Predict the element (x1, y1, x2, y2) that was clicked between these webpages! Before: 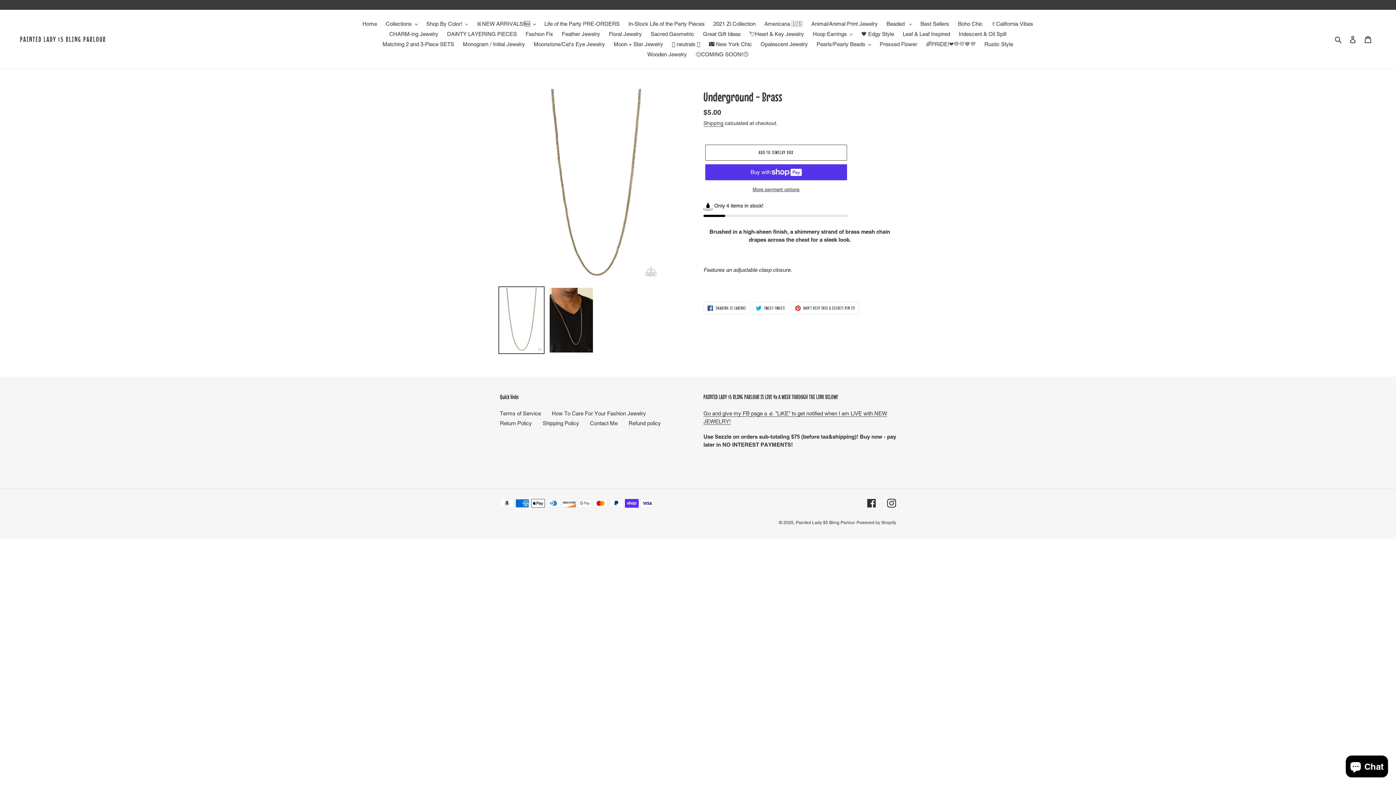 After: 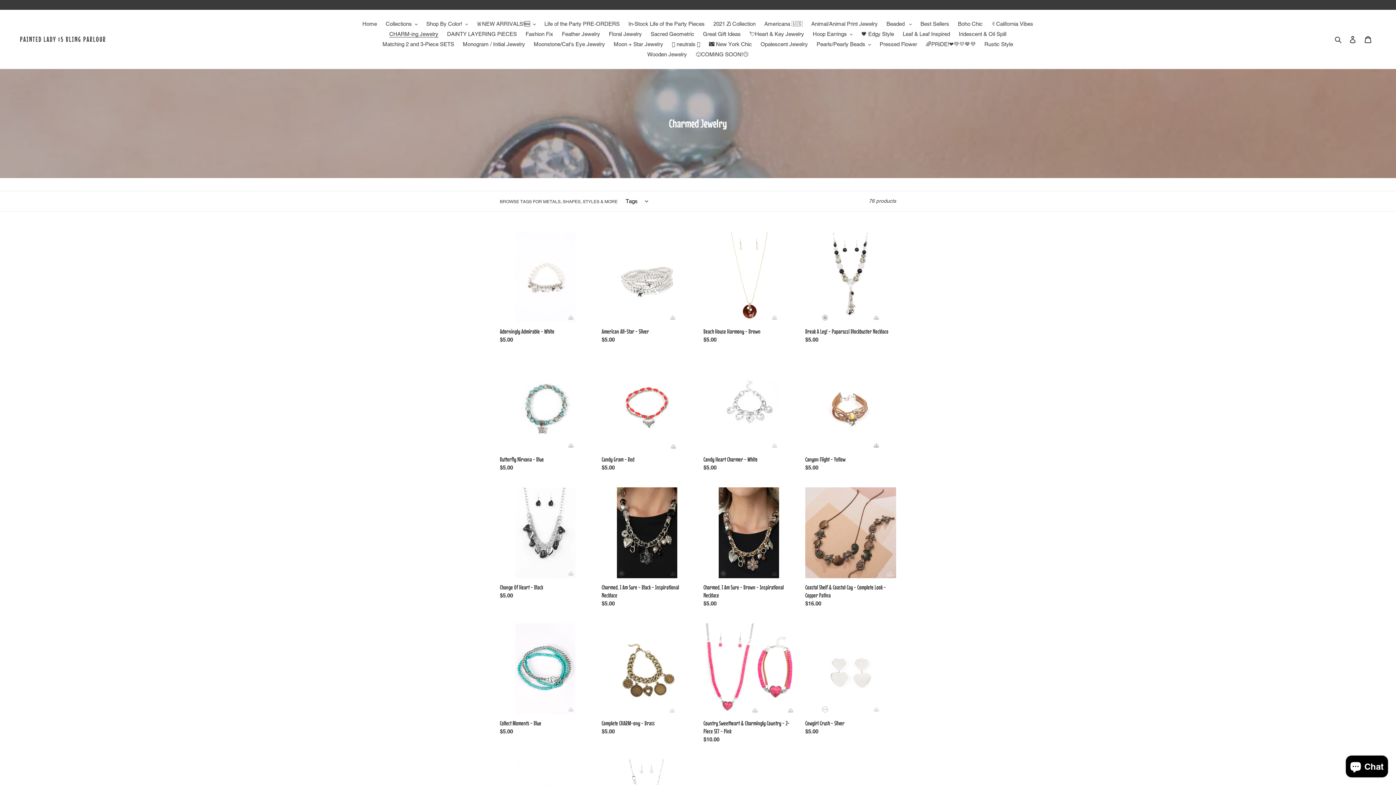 Action: label: CHARM-ing Jewelry bbox: (385, 29, 442, 39)